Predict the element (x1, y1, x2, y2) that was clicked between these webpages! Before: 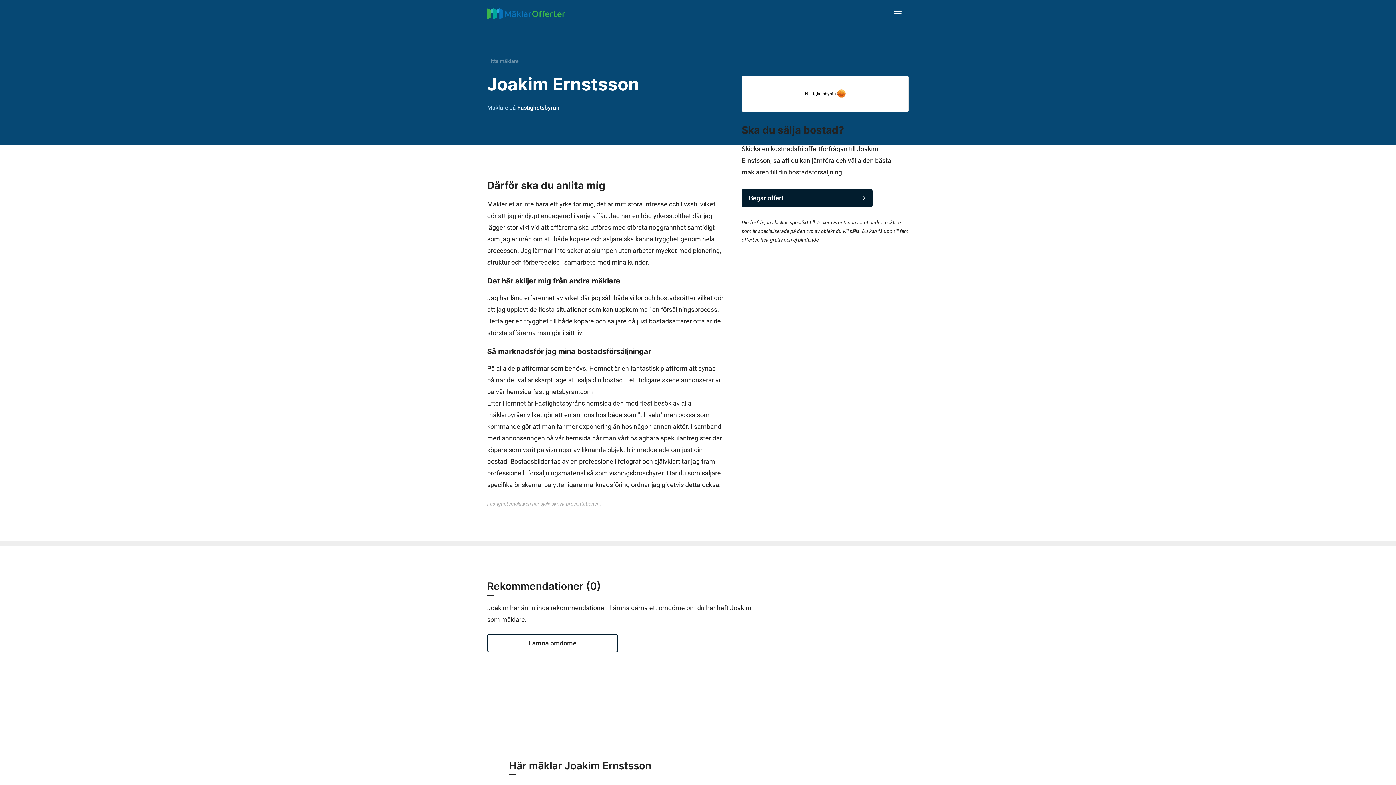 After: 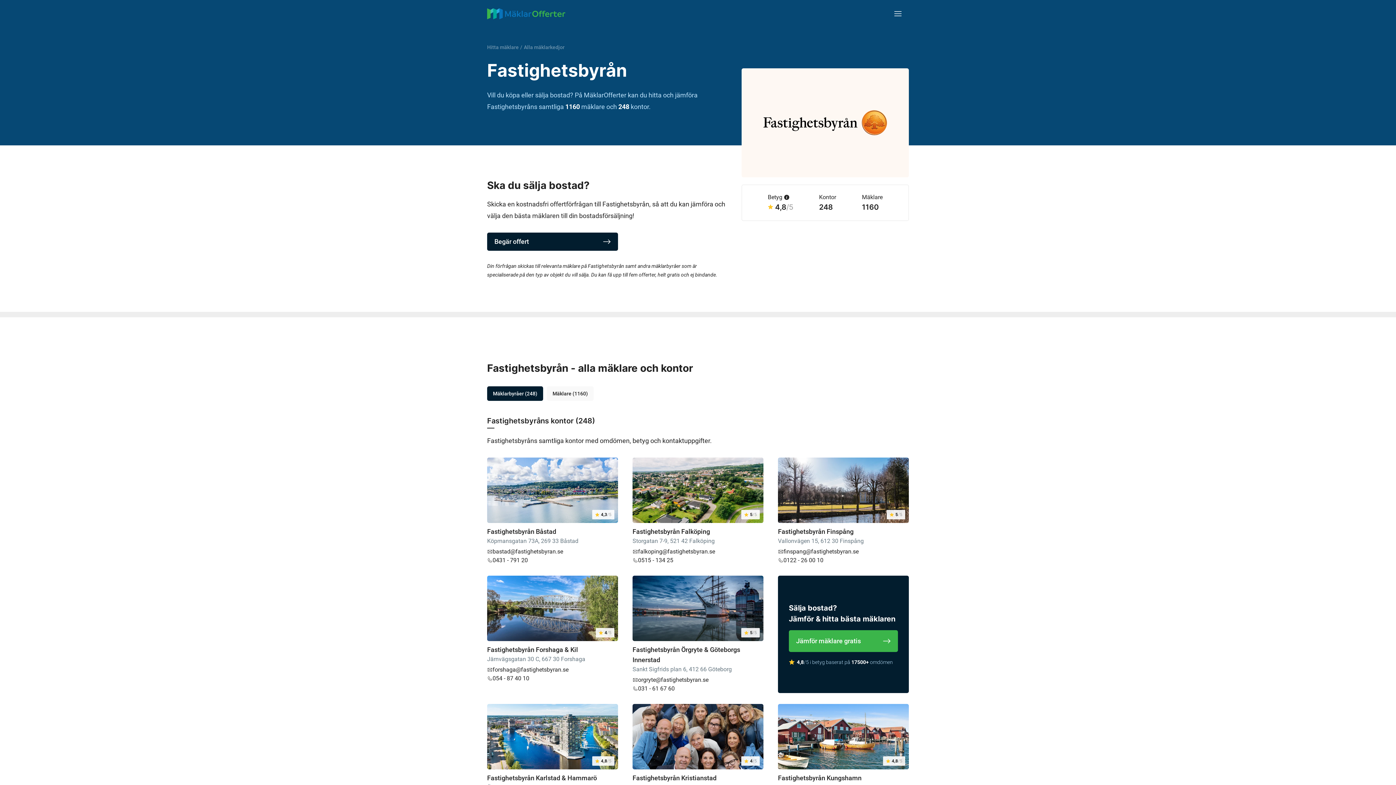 Action: bbox: (517, 104, 559, 111) label: Fastighetsbyrån